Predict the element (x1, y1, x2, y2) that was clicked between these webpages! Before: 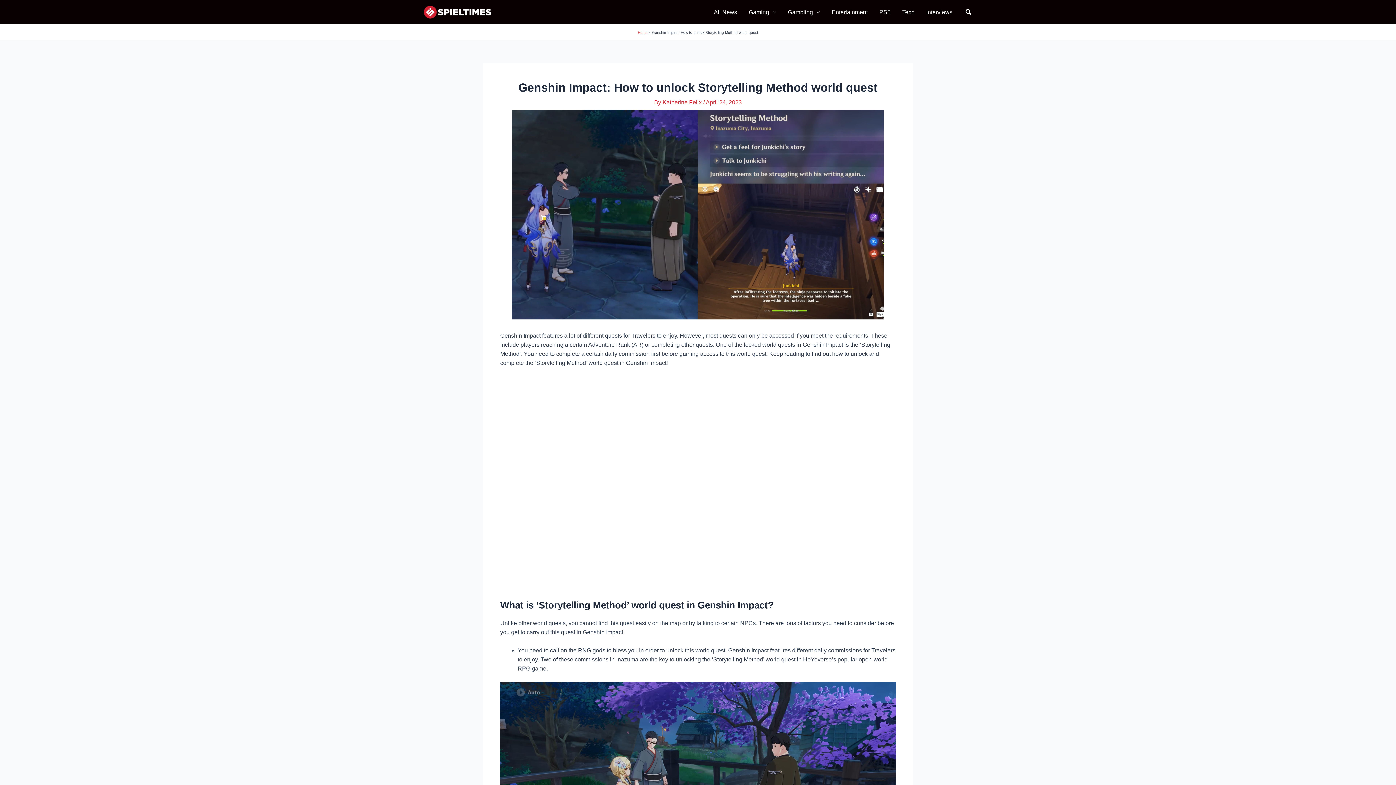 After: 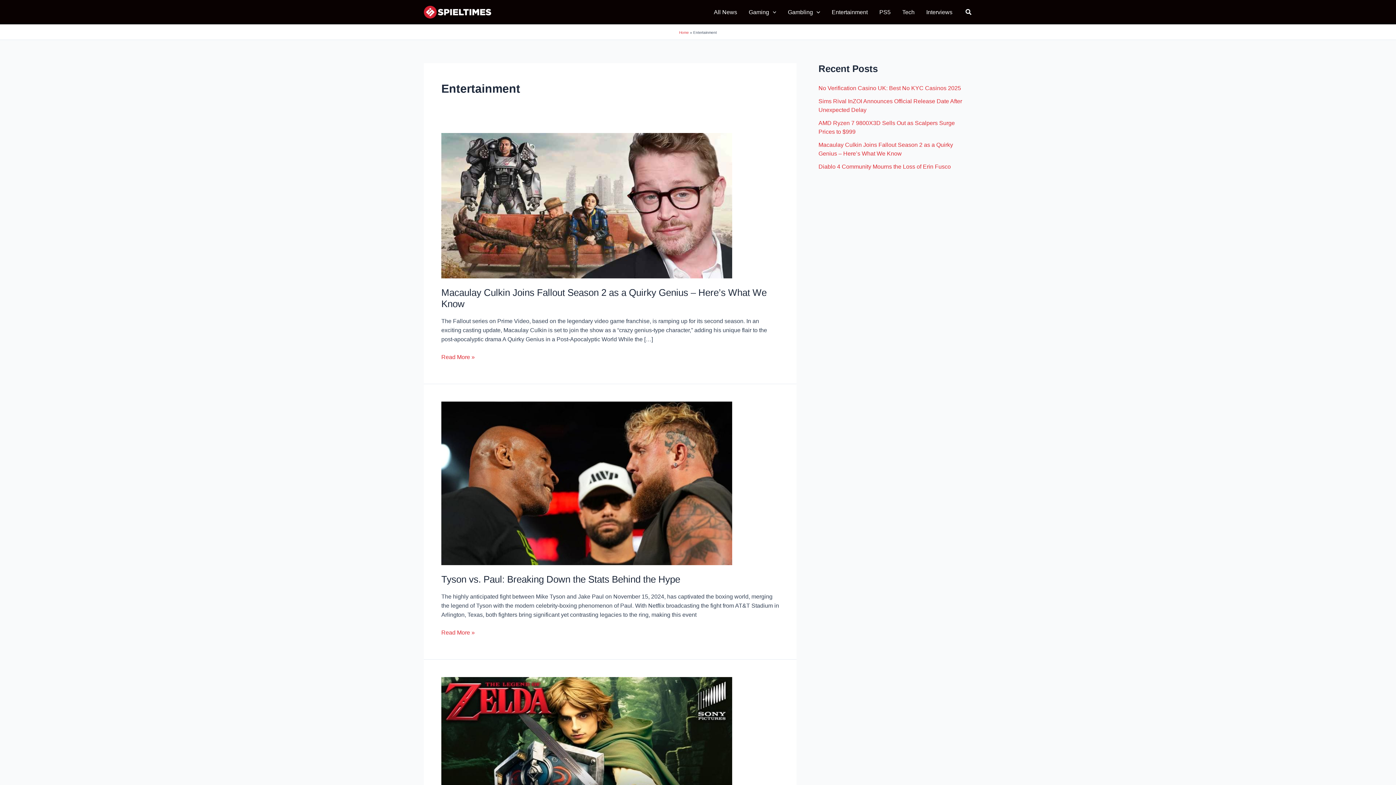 Action: label: Entertainment bbox: (826, 6, 873, 17)